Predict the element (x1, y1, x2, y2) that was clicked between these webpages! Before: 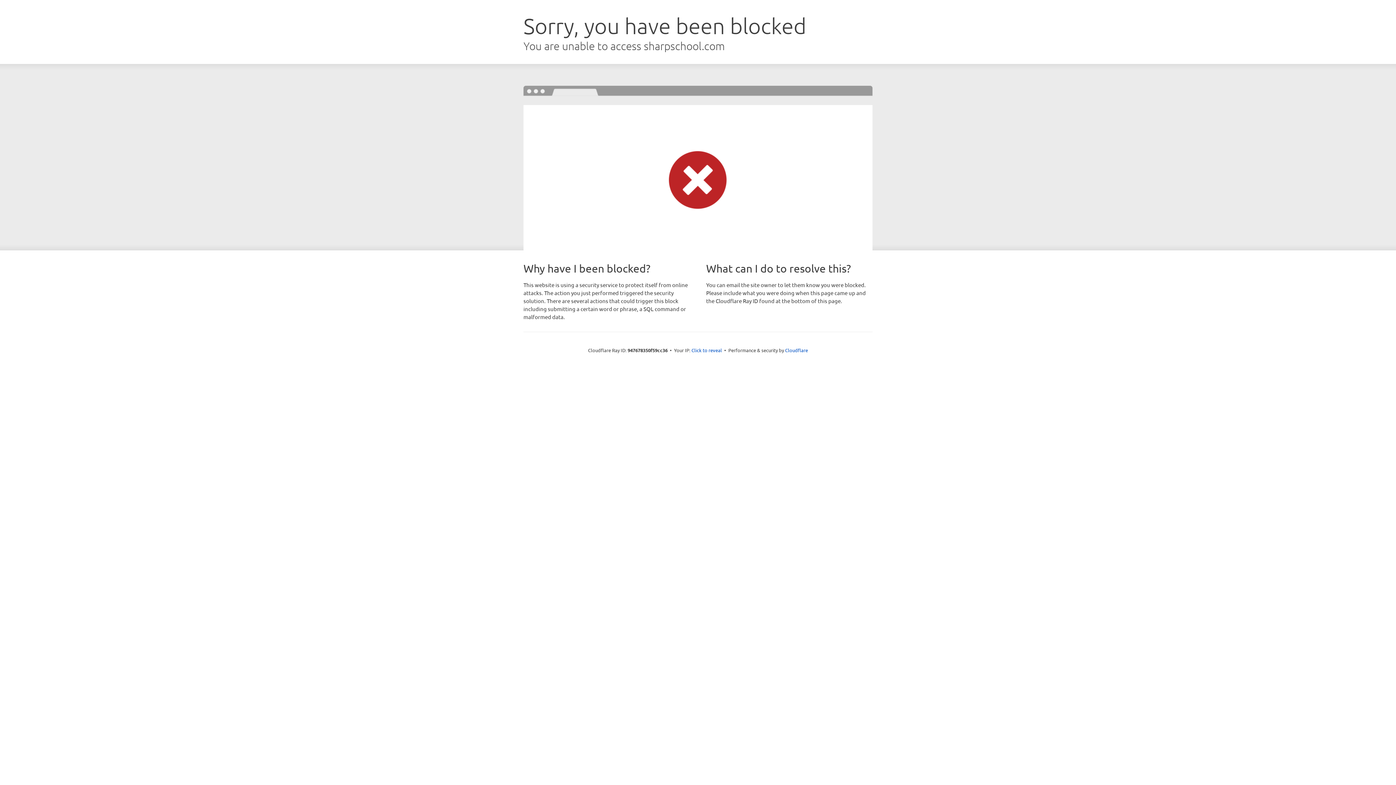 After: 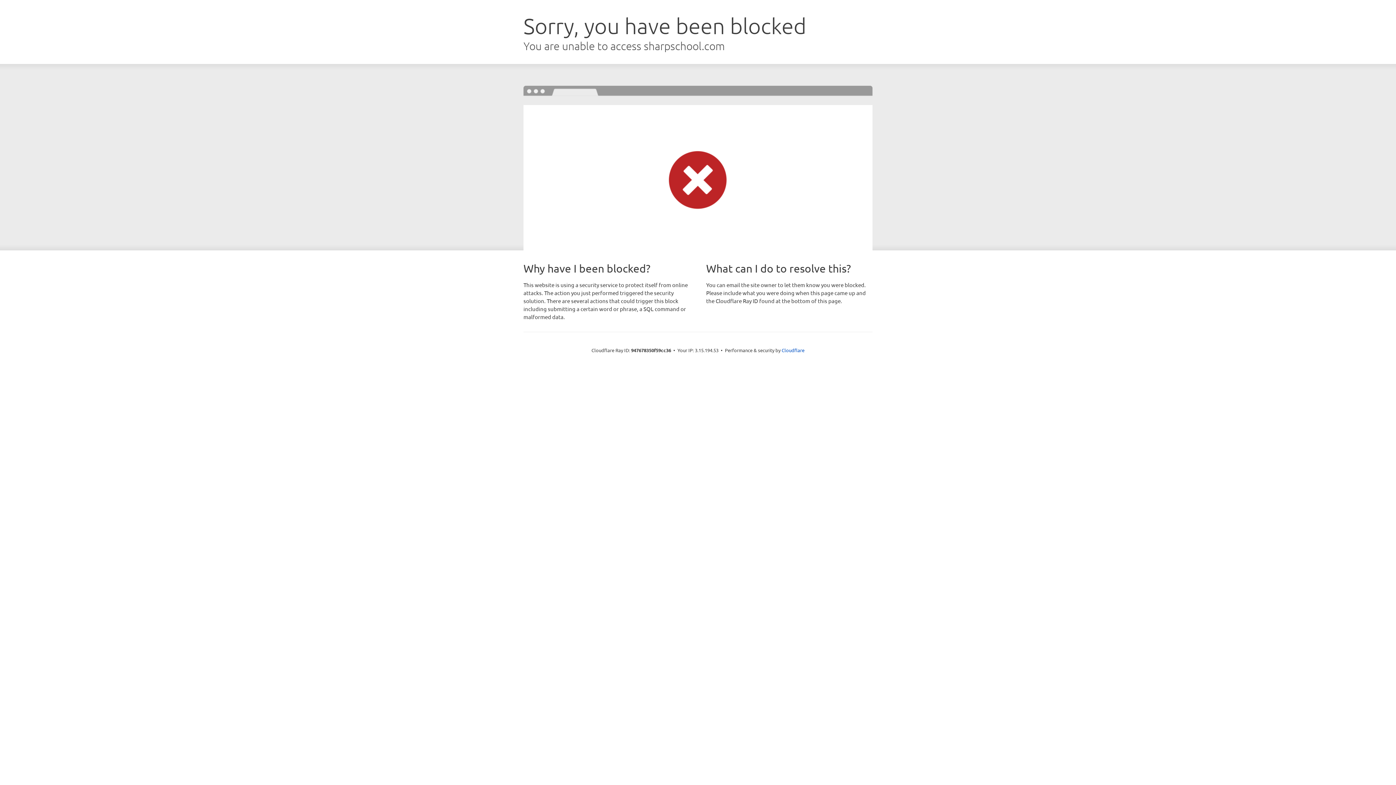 Action: label: Click to reveal bbox: (691, 346, 722, 353)